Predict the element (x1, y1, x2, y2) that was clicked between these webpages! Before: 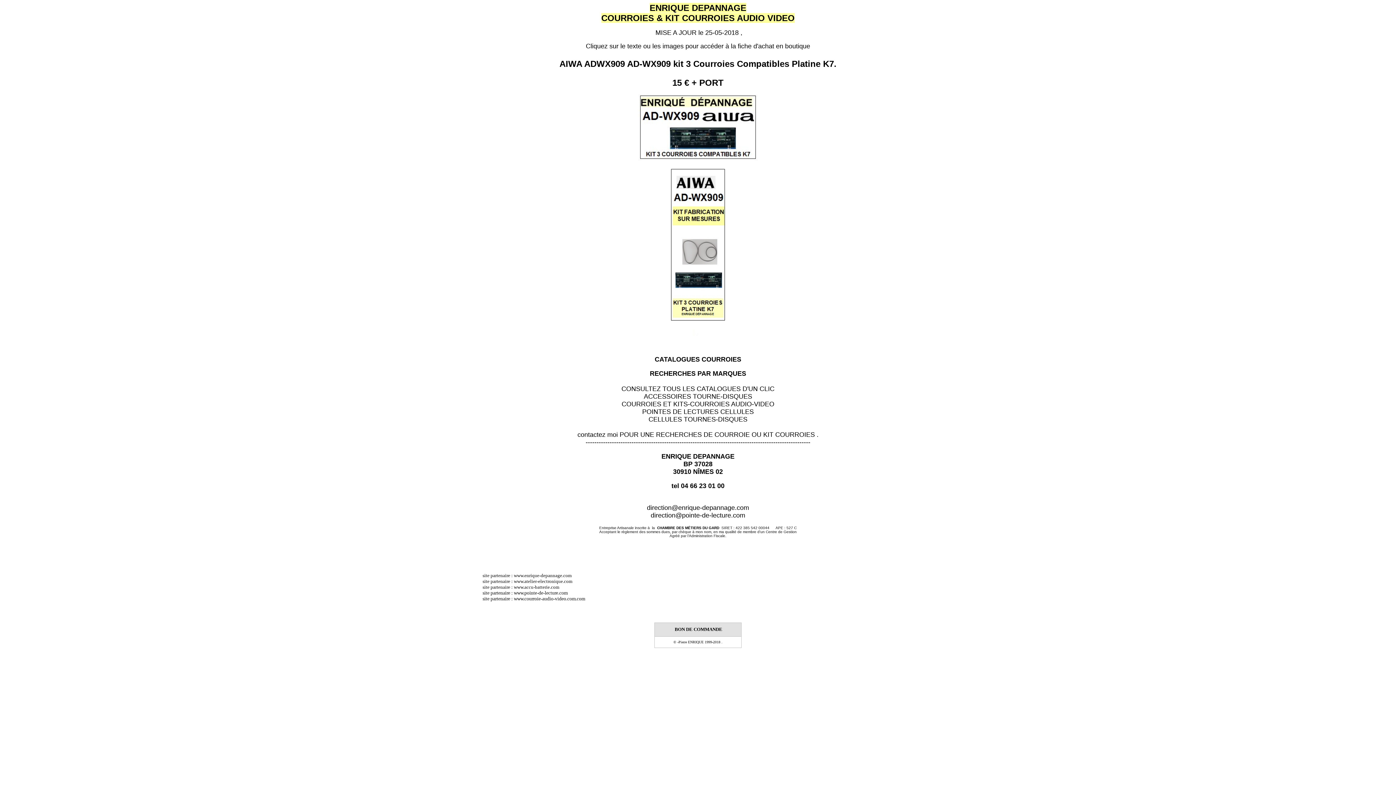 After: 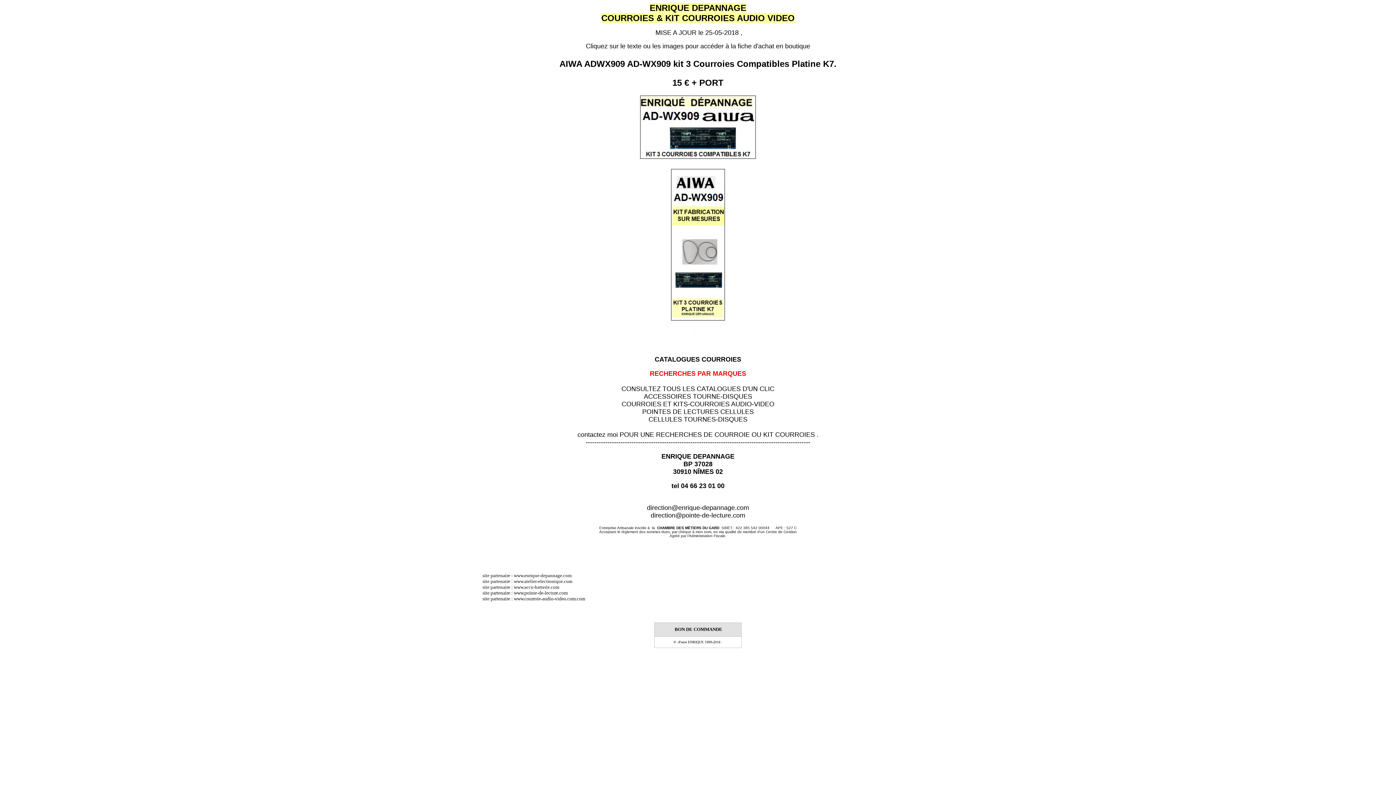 Action: label: RECHERCHES PAR MARQUES bbox: (650, 370, 746, 377)